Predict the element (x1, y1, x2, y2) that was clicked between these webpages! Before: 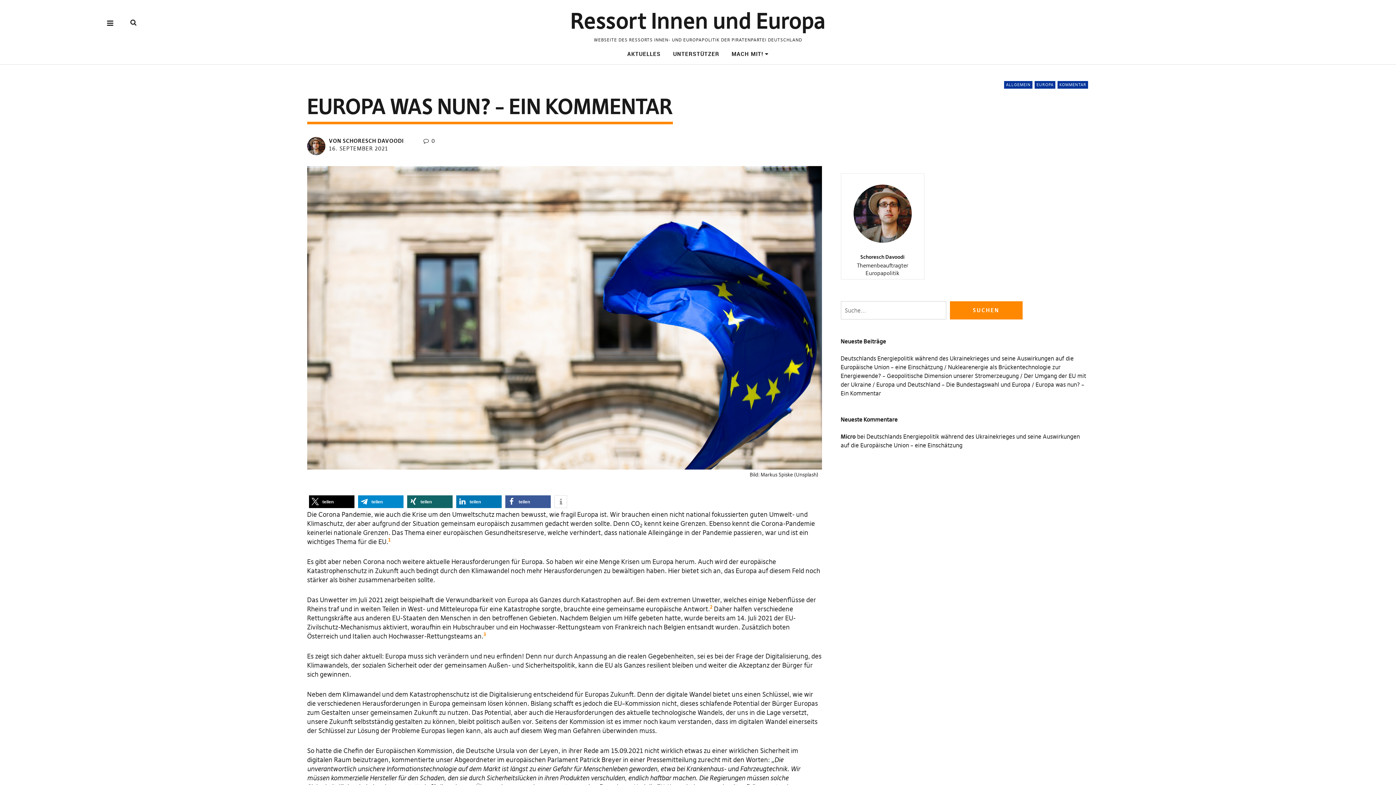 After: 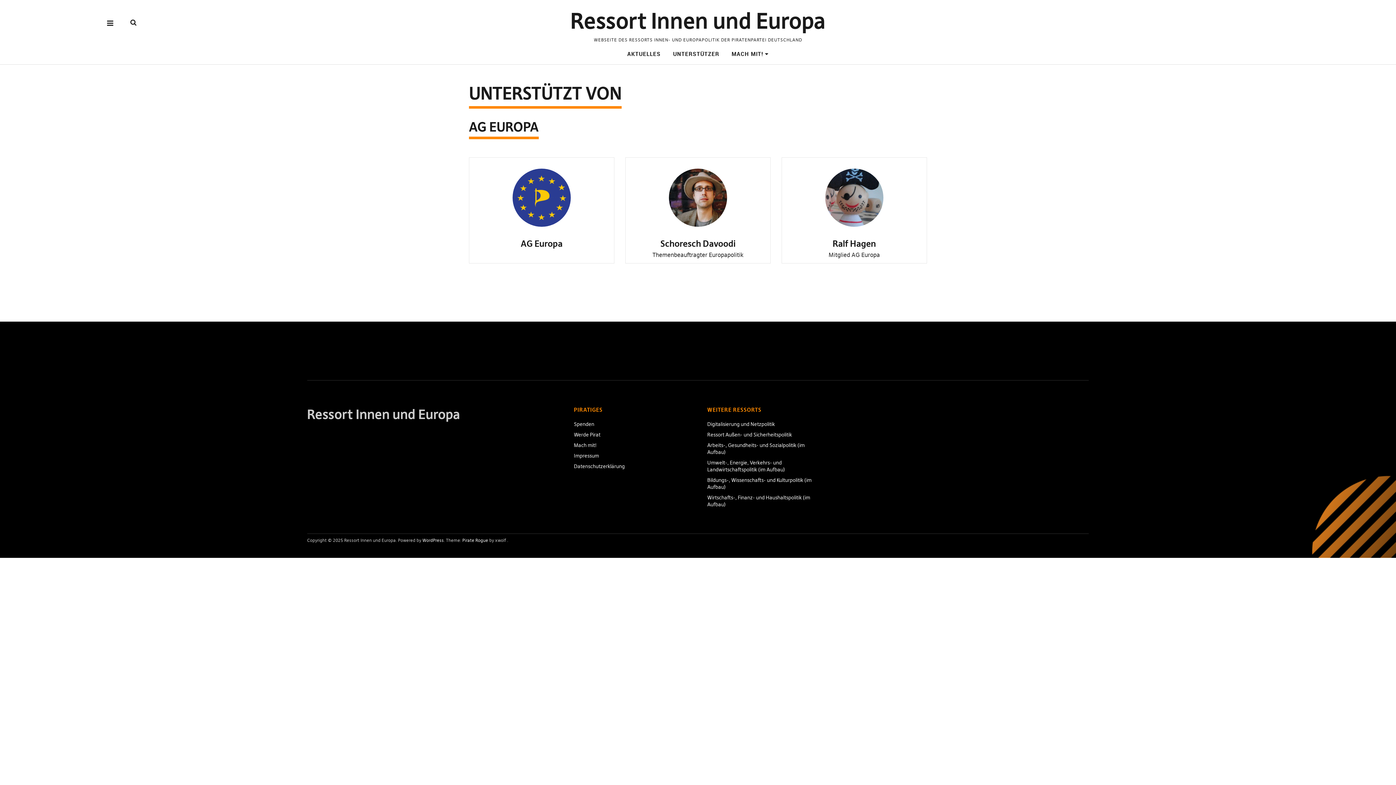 Action: label: UNTERSTÜTZER bbox: (673, 50, 719, 57)